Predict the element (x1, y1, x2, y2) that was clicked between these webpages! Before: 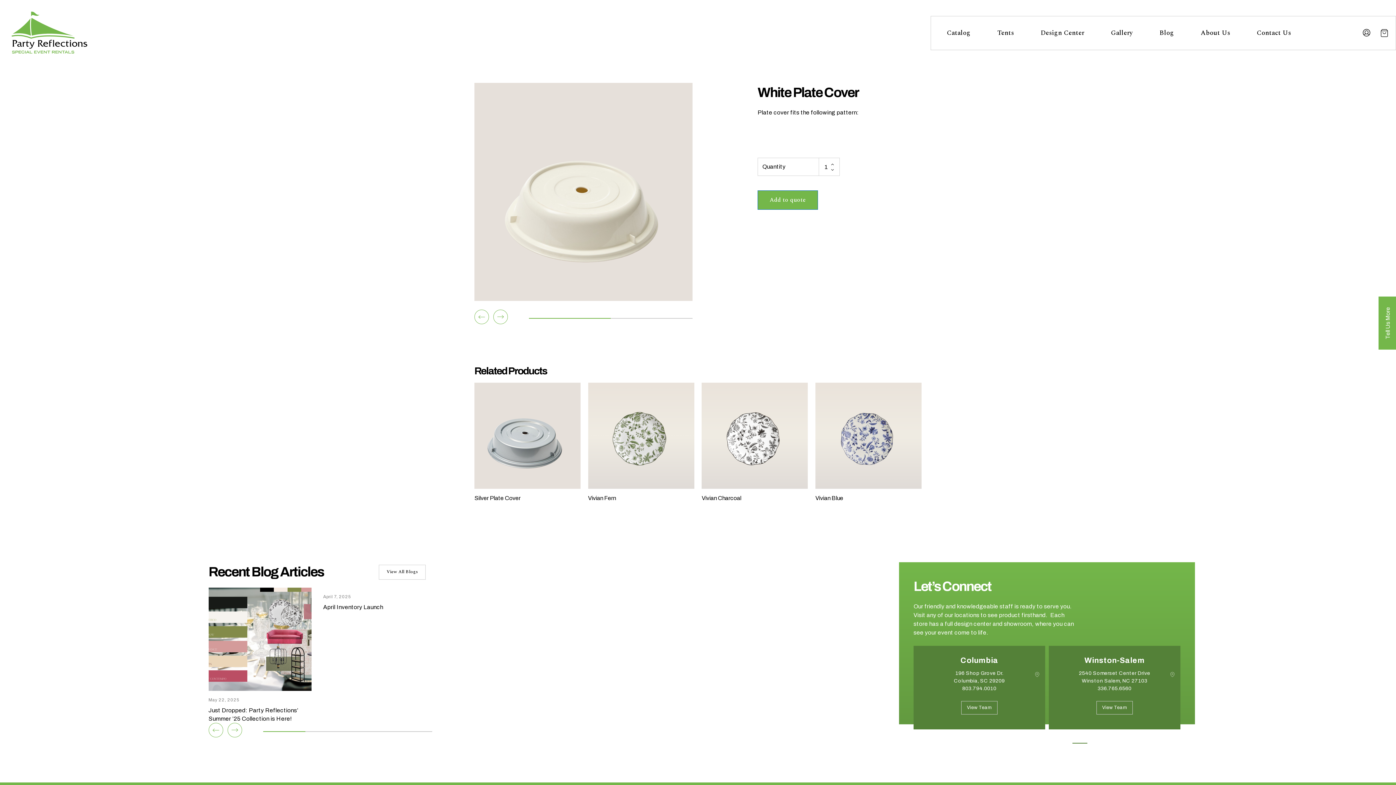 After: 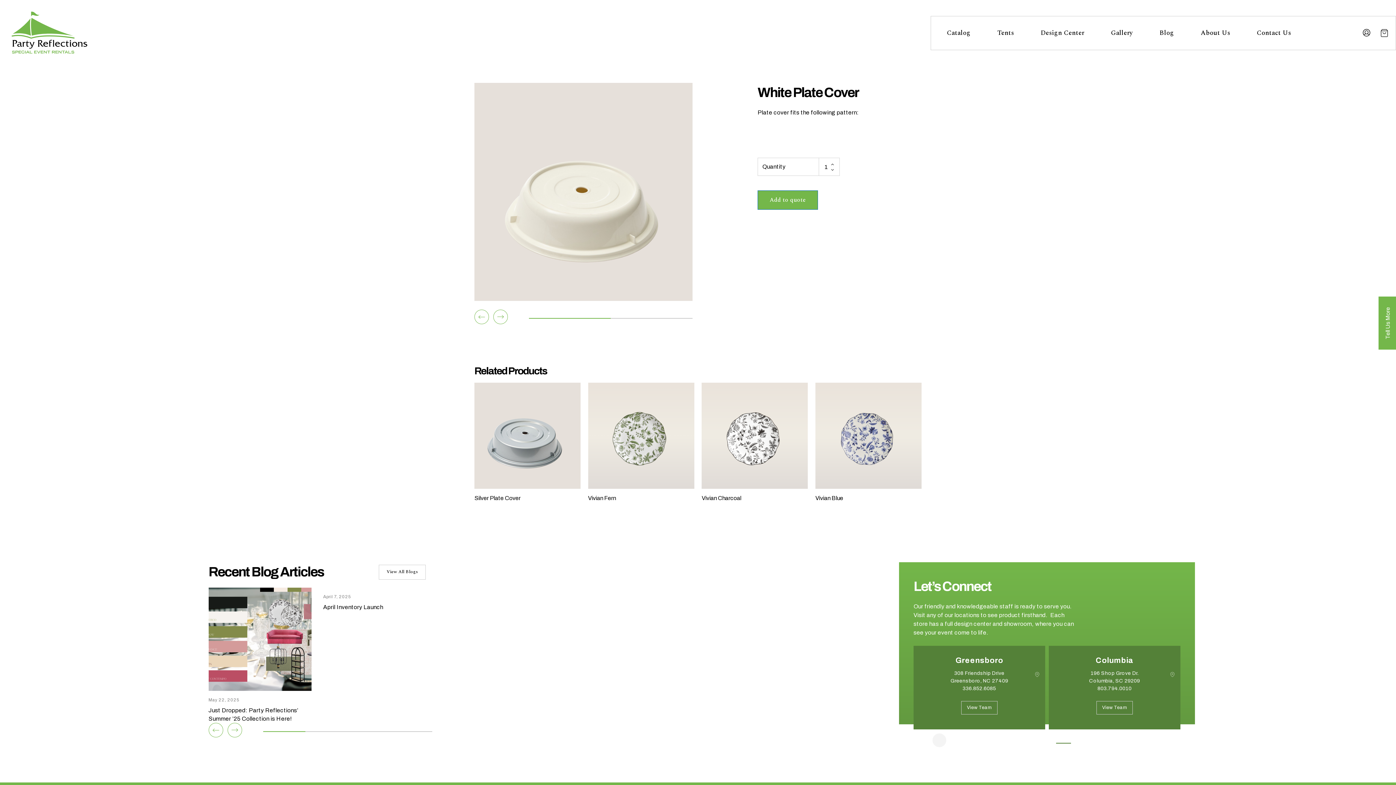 Action: bbox: (932, 733, 946, 748) label: Next